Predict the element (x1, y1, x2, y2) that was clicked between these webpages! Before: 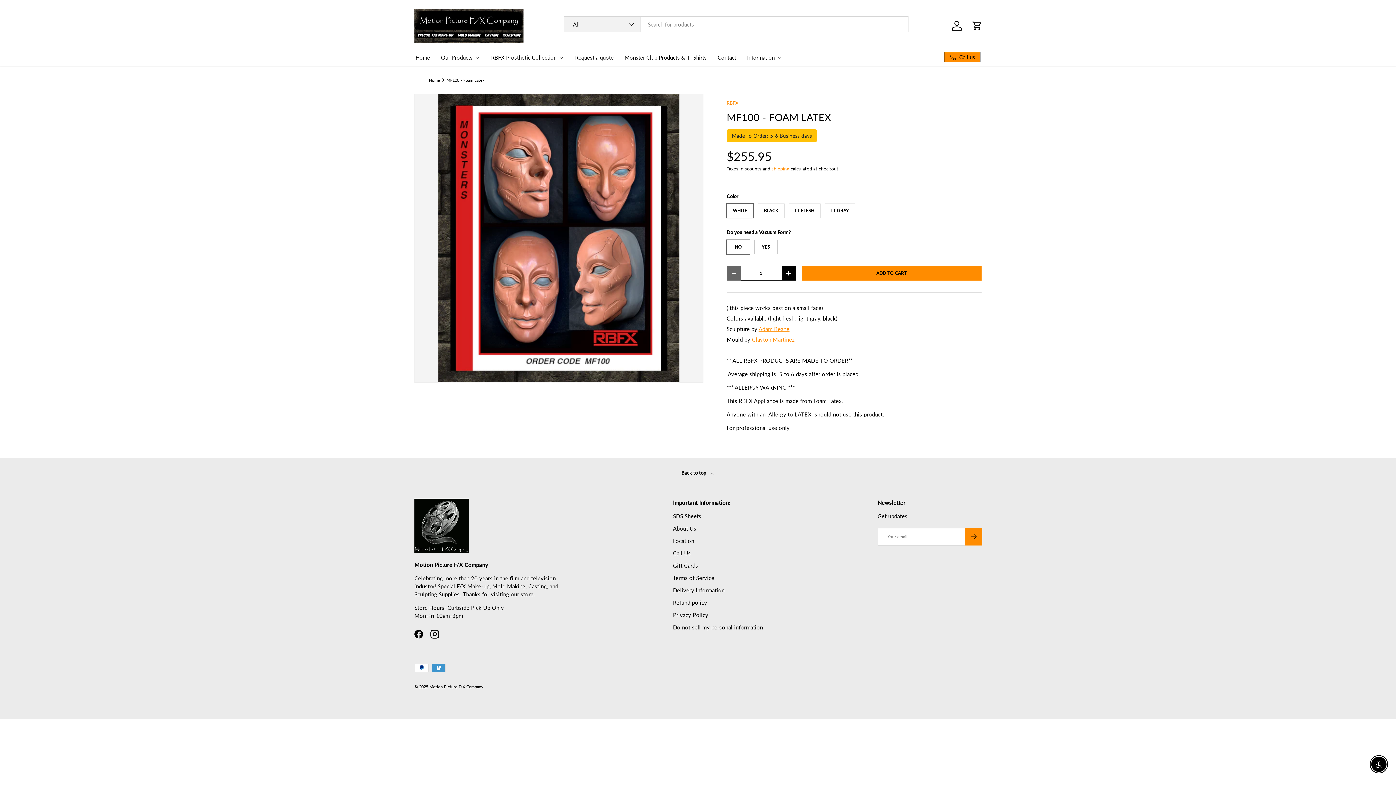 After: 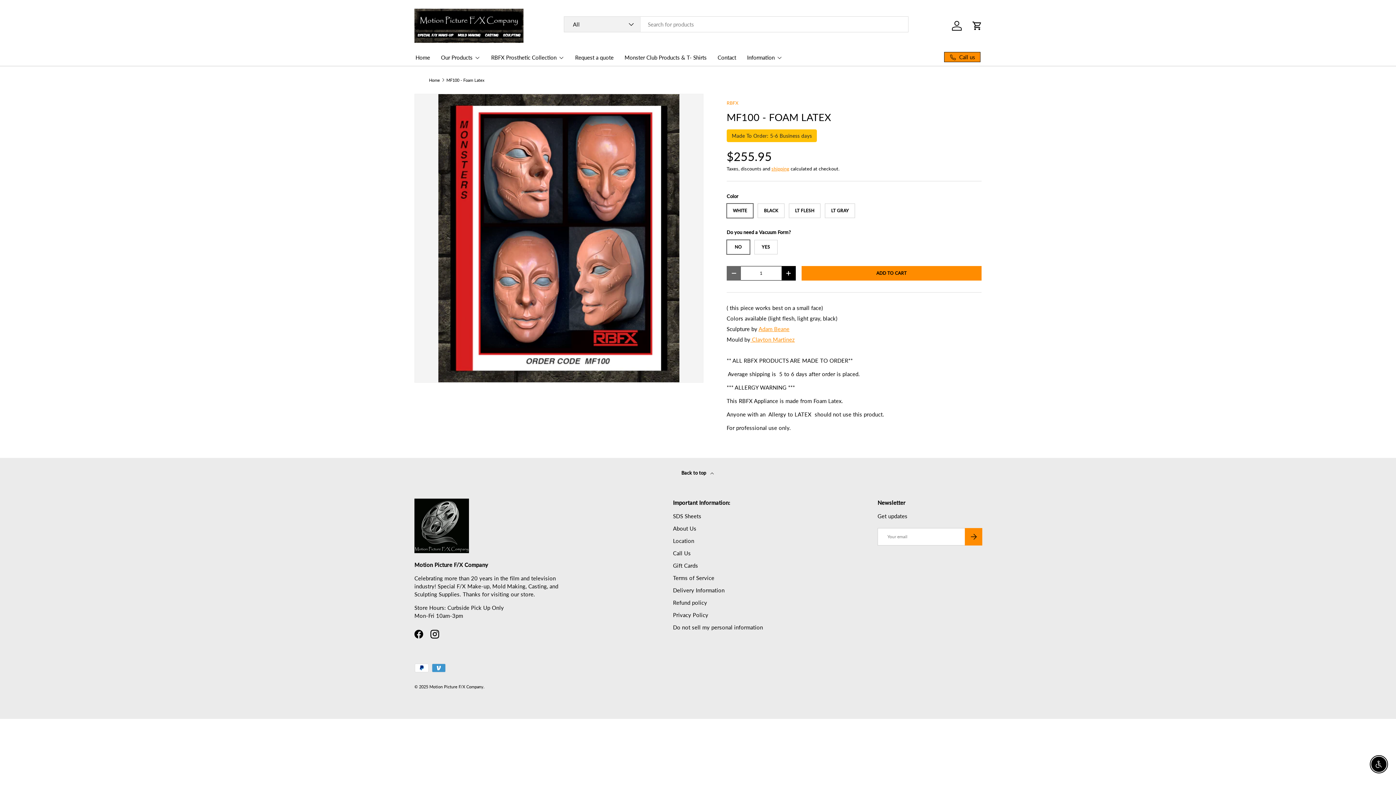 Action: bbox: (949, 17, 965, 33) label: Log in